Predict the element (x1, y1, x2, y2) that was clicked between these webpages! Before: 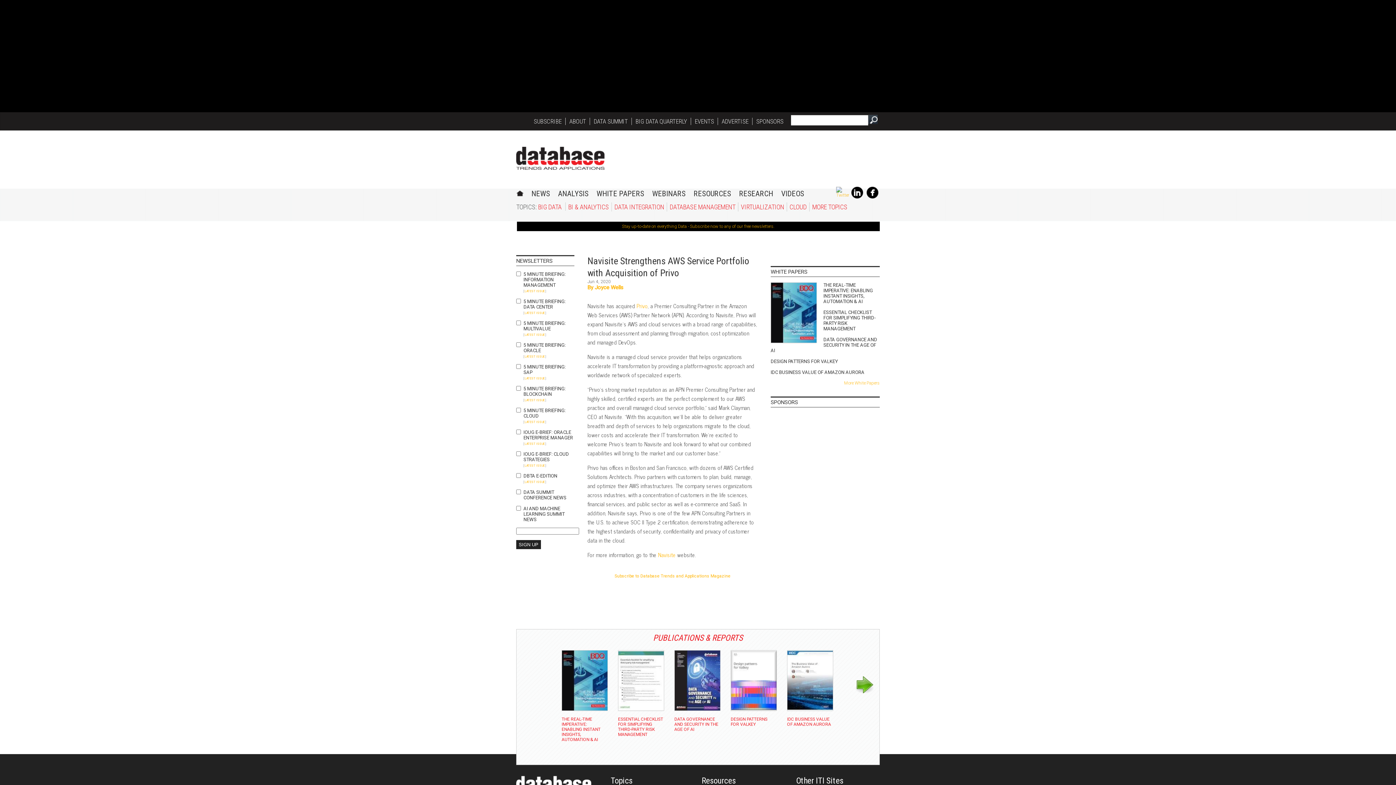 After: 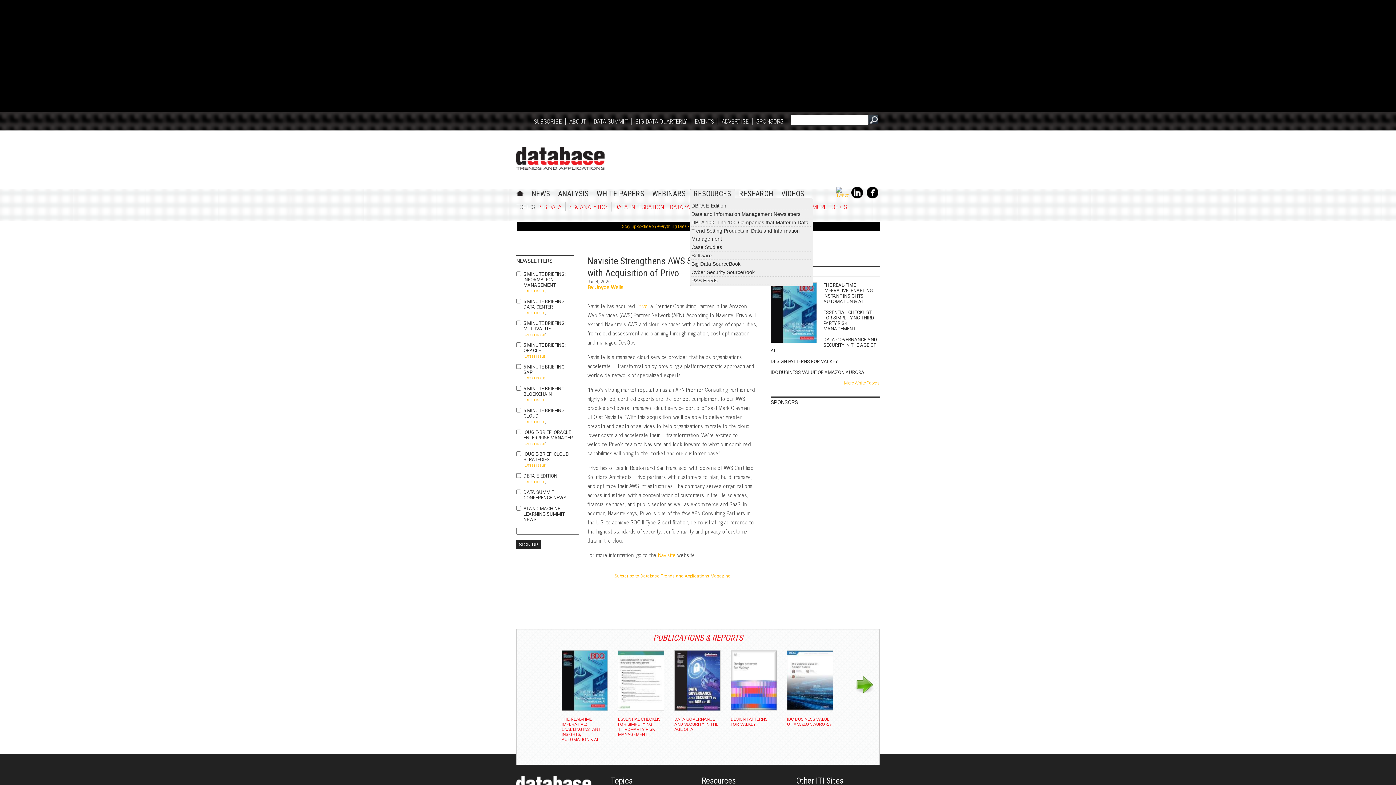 Action: bbox: (693, 189, 731, 198) label: RESOURCES